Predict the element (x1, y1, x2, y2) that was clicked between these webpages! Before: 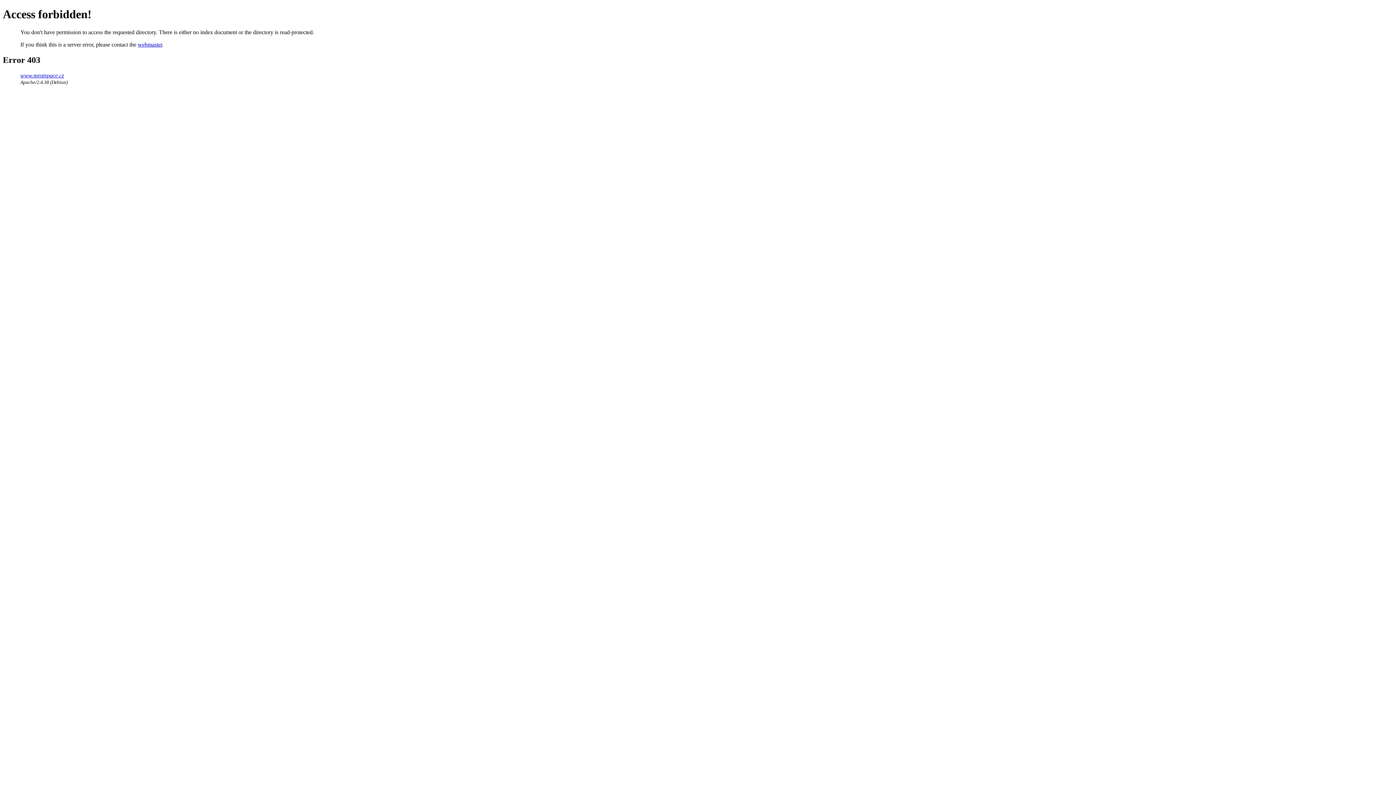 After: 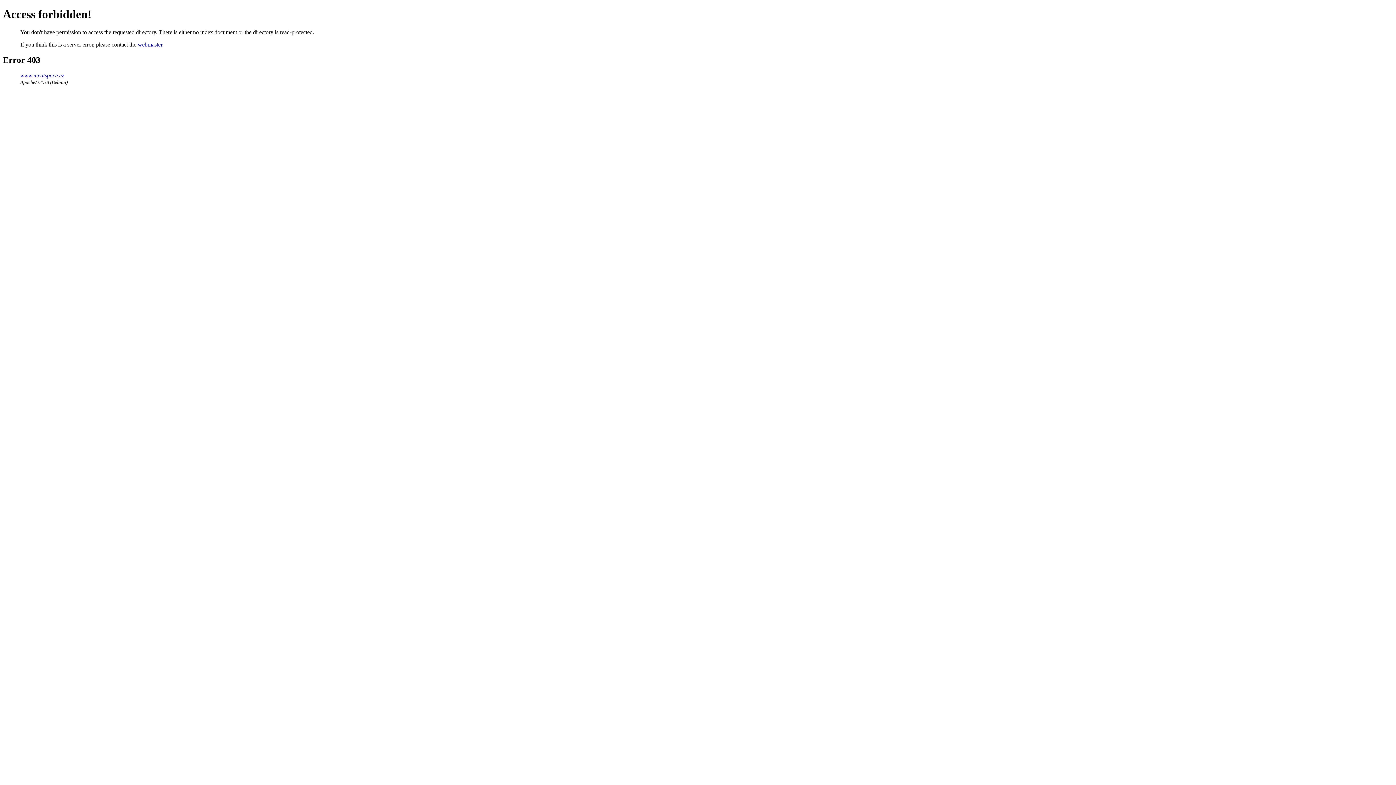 Action: bbox: (20, 72, 64, 78) label: www.meatspace.cz